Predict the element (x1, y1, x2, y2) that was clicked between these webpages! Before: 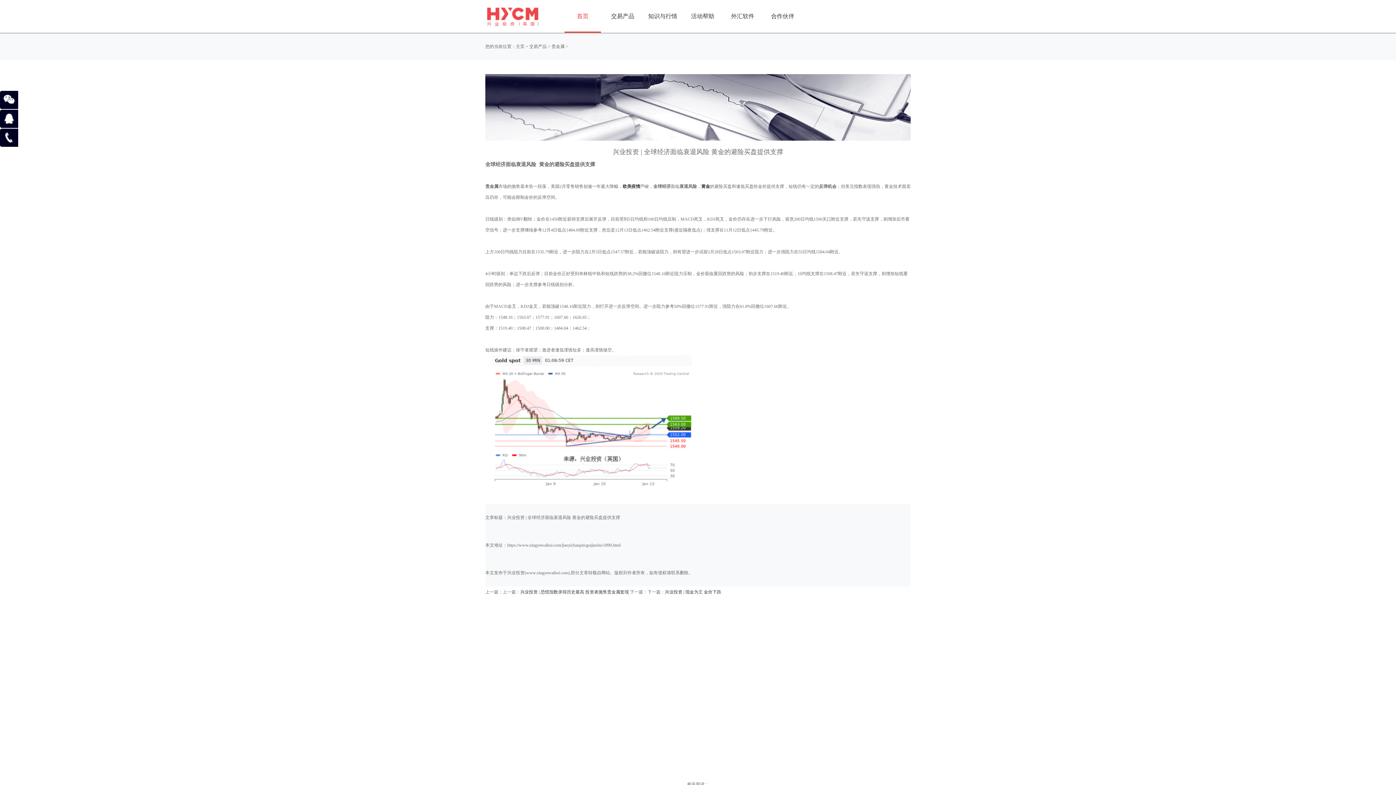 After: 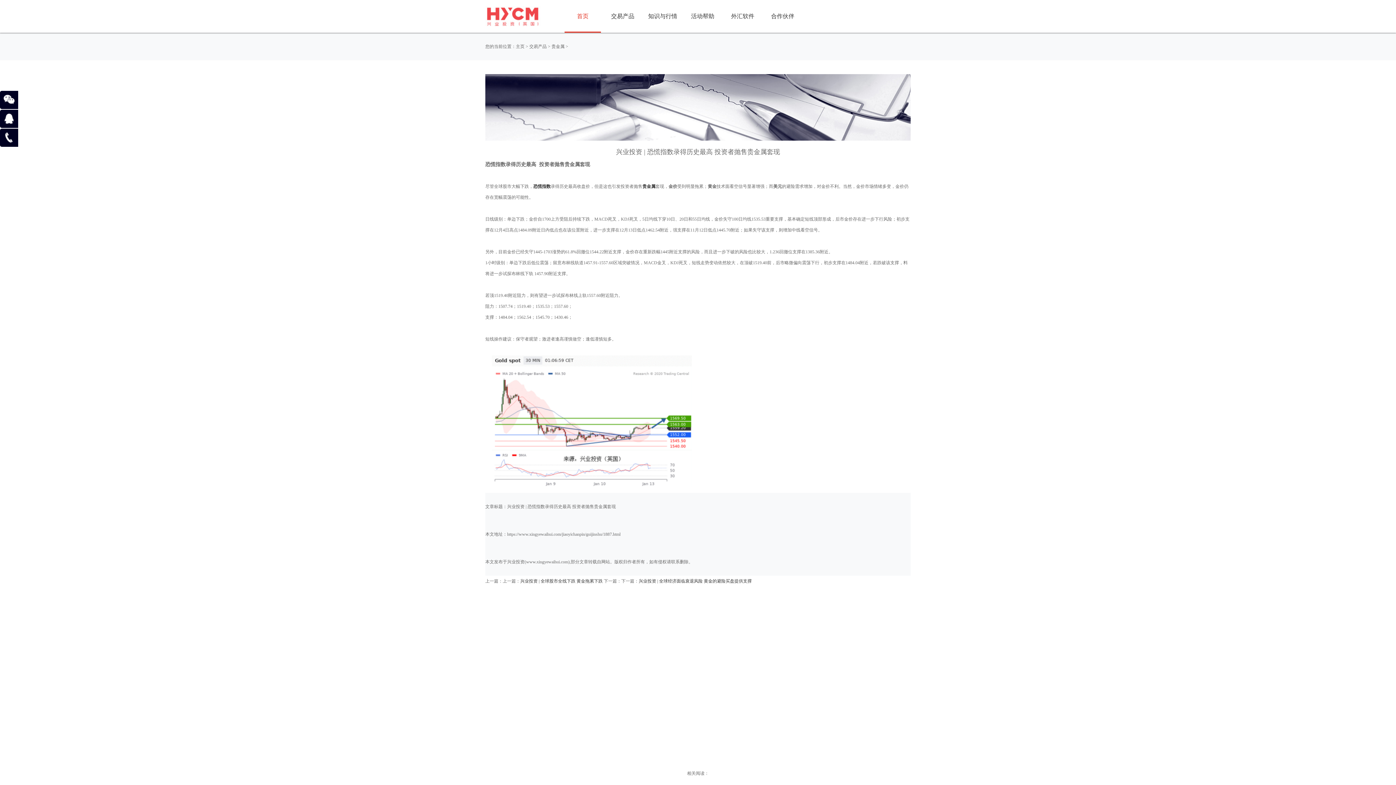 Action: bbox: (520, 589, 629, 594) label: 兴业投资 | 恐慌指数录得历史最高 投资者抛售贵金属套现